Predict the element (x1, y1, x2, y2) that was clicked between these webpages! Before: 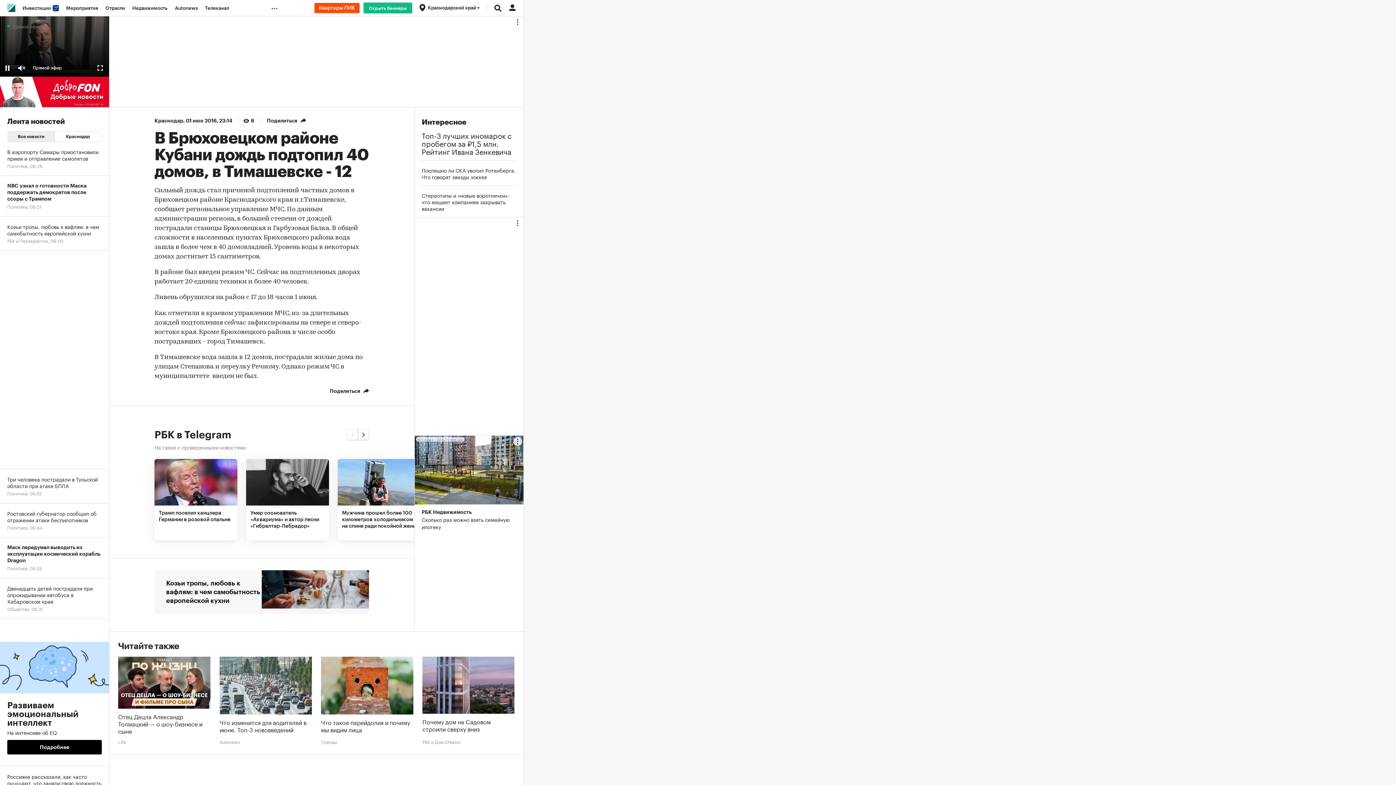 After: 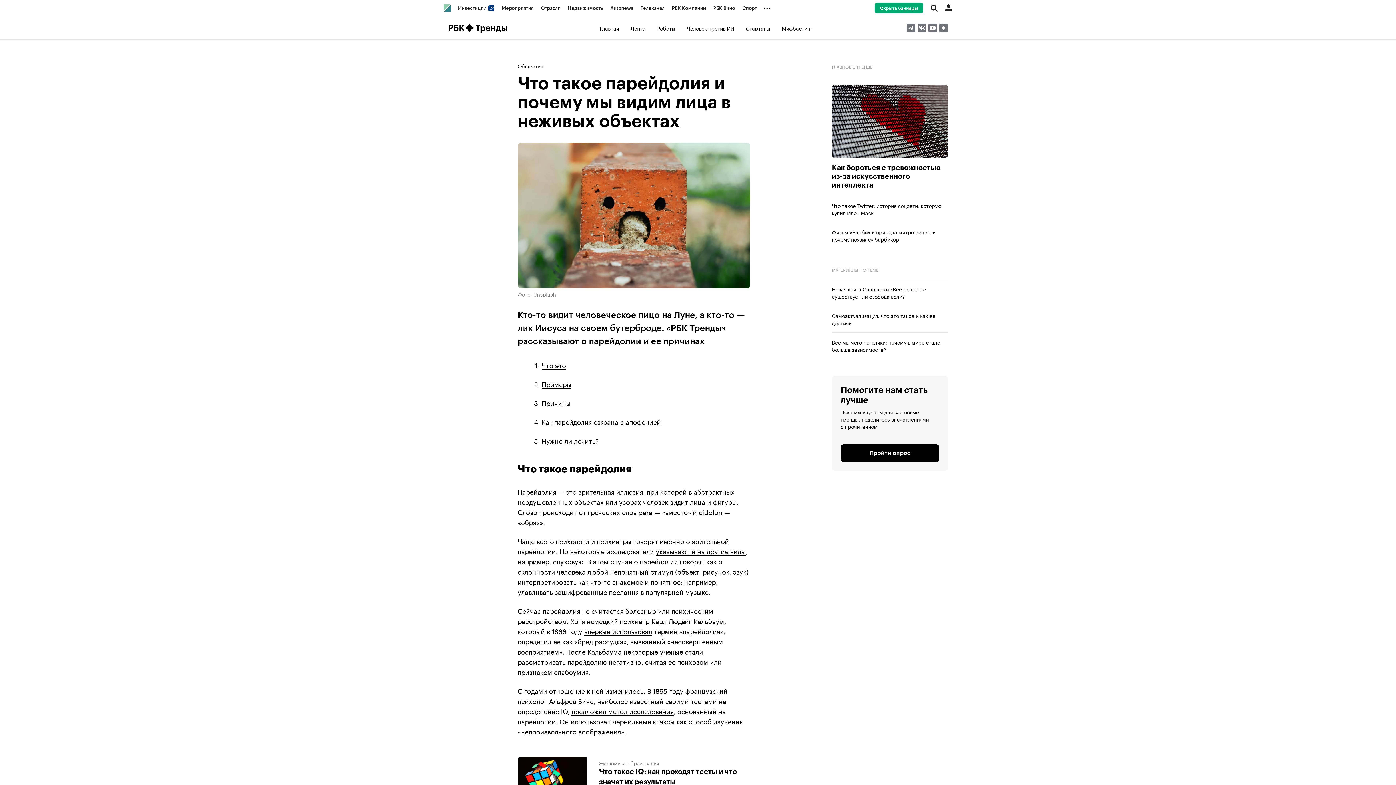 Action: label: Что такое парейдолия и почему мы видим лица bbox: (321, 657, 413, 743)